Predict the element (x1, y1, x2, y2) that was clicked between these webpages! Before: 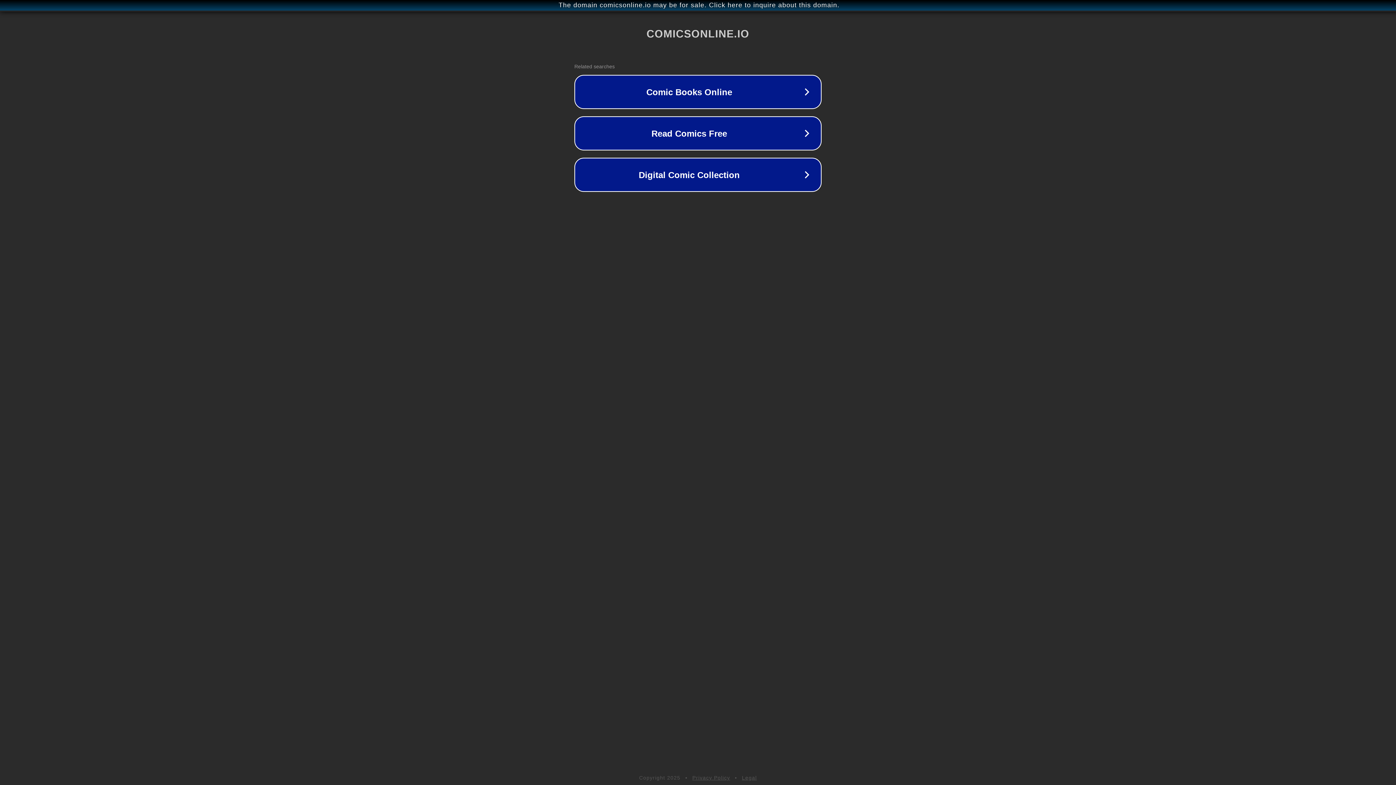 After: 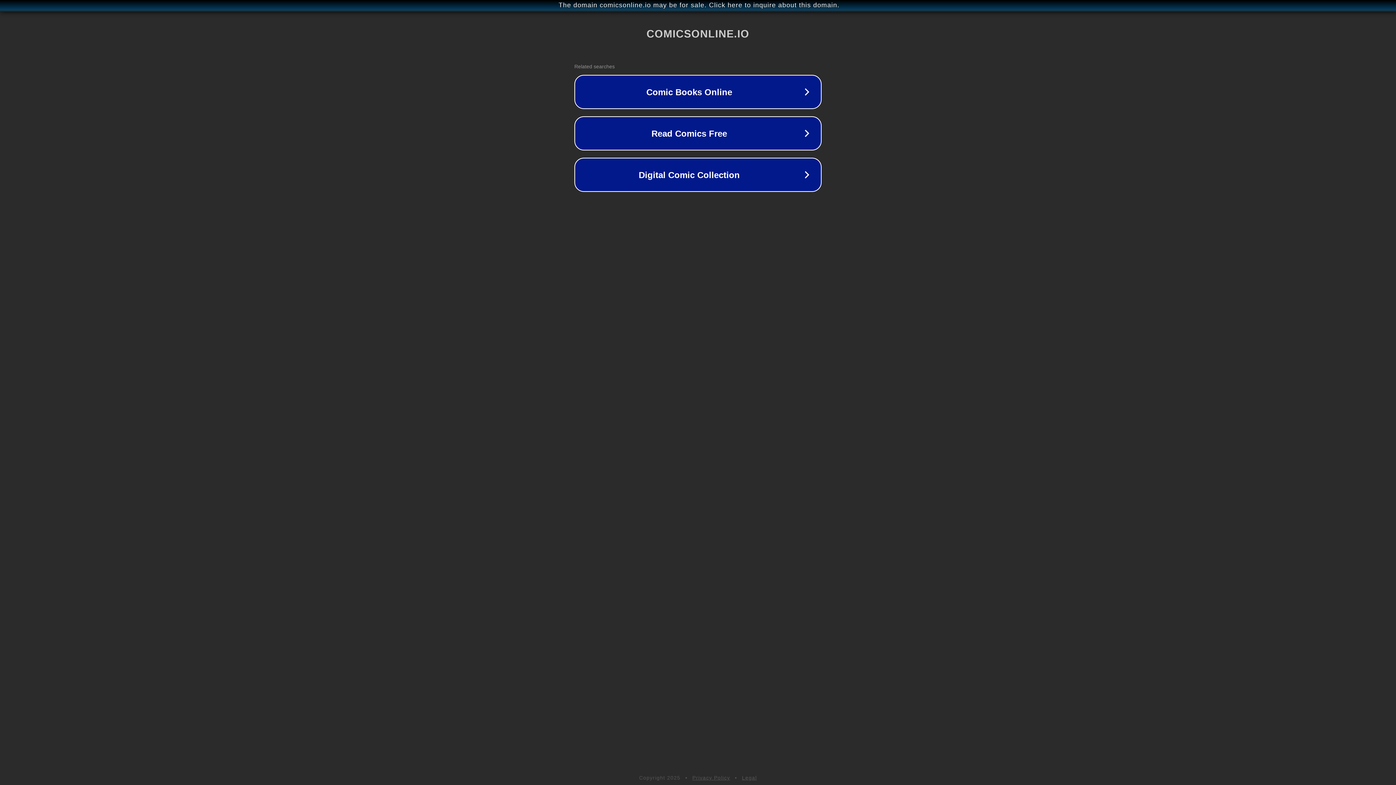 Action: label: Privacy Policy bbox: (692, 775, 730, 781)